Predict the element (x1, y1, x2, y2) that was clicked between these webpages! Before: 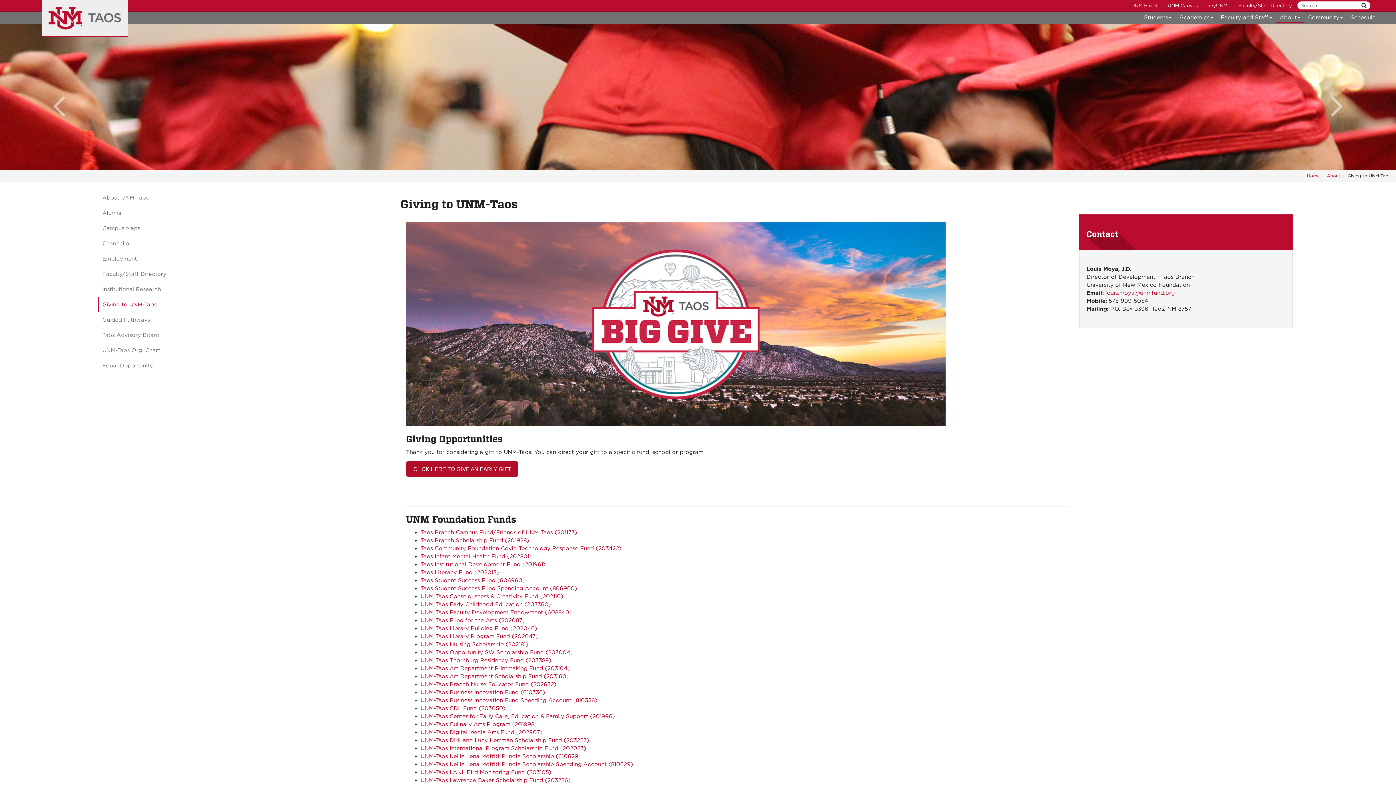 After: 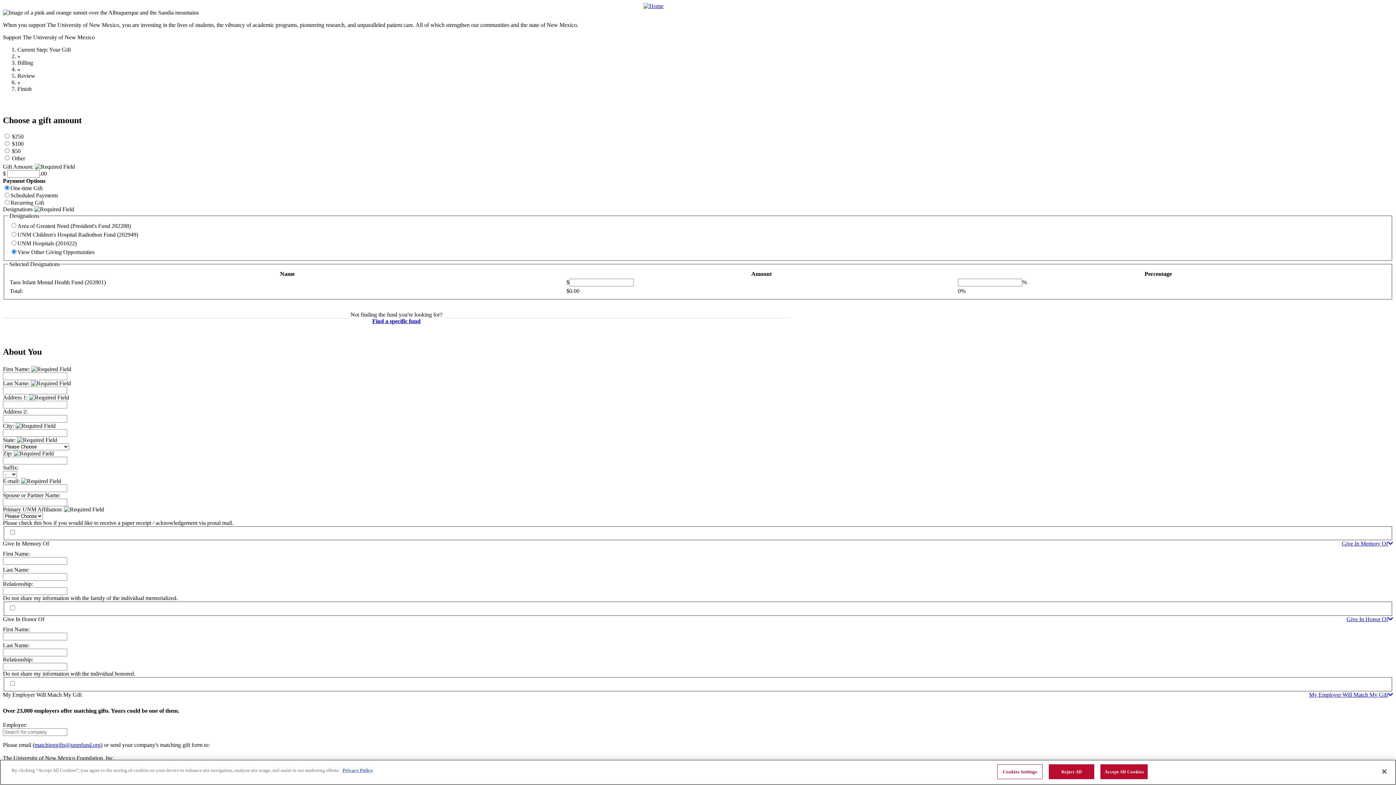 Action: bbox: (420, 553, 531, 560) label: Taos Infant Mental Health Fund (202801)